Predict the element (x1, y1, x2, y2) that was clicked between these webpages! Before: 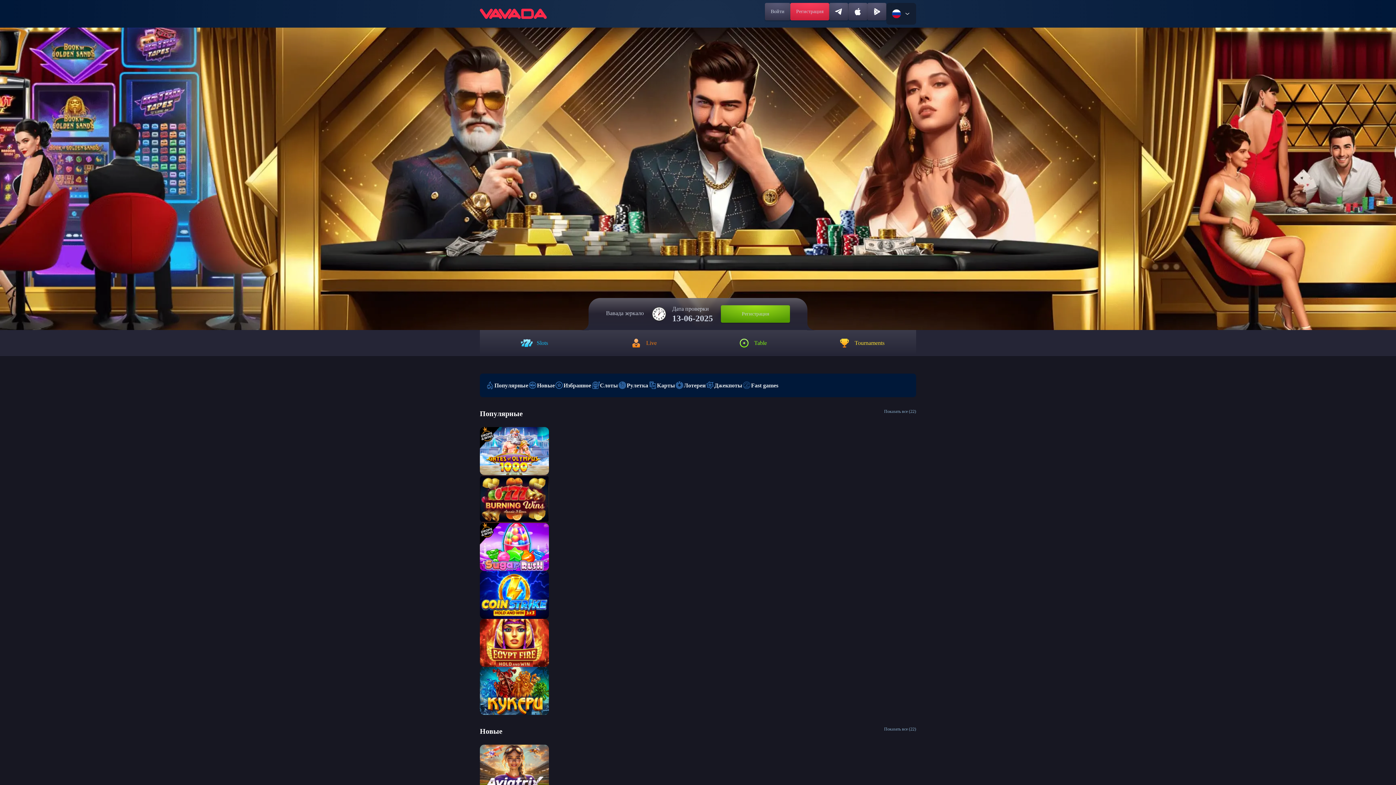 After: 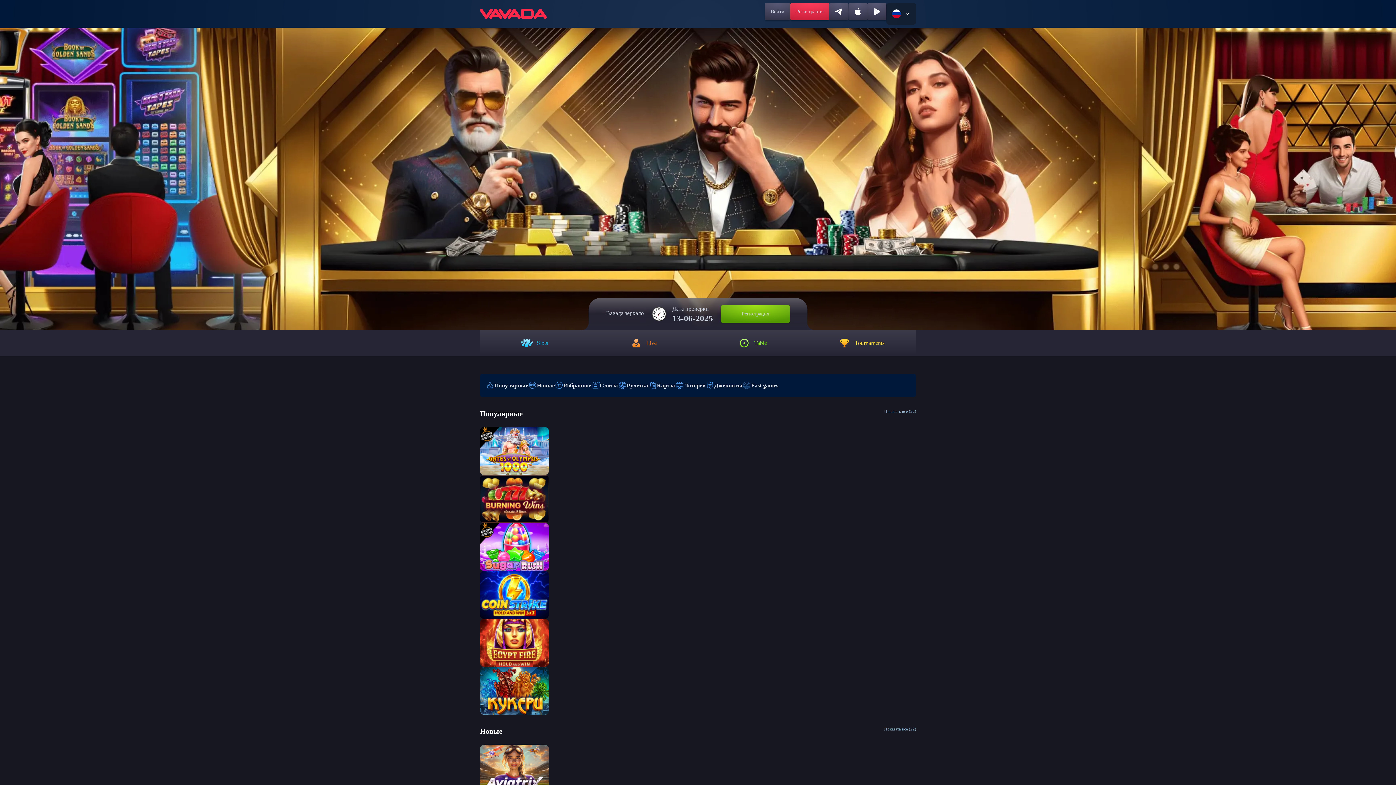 Action: bbox: (589, 330, 698, 356) label: Live